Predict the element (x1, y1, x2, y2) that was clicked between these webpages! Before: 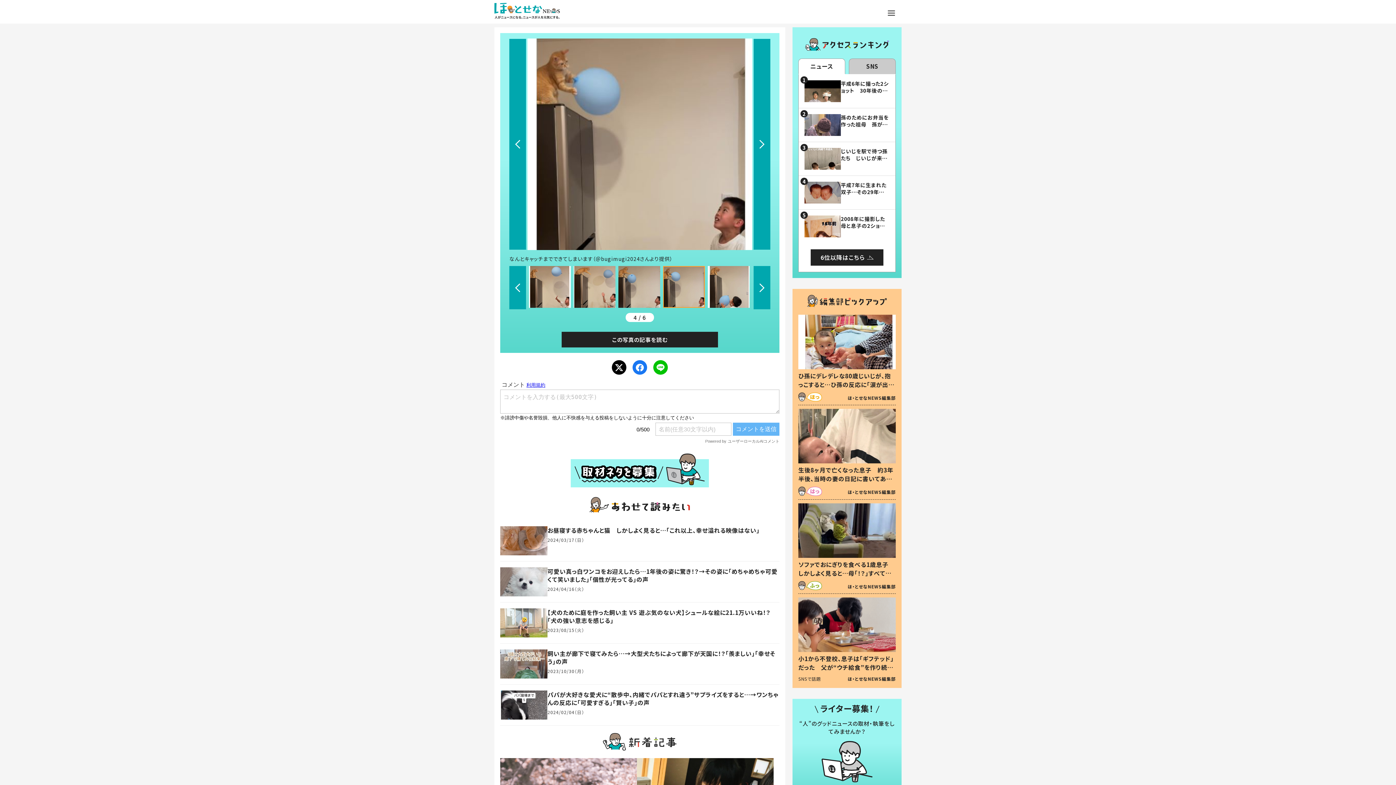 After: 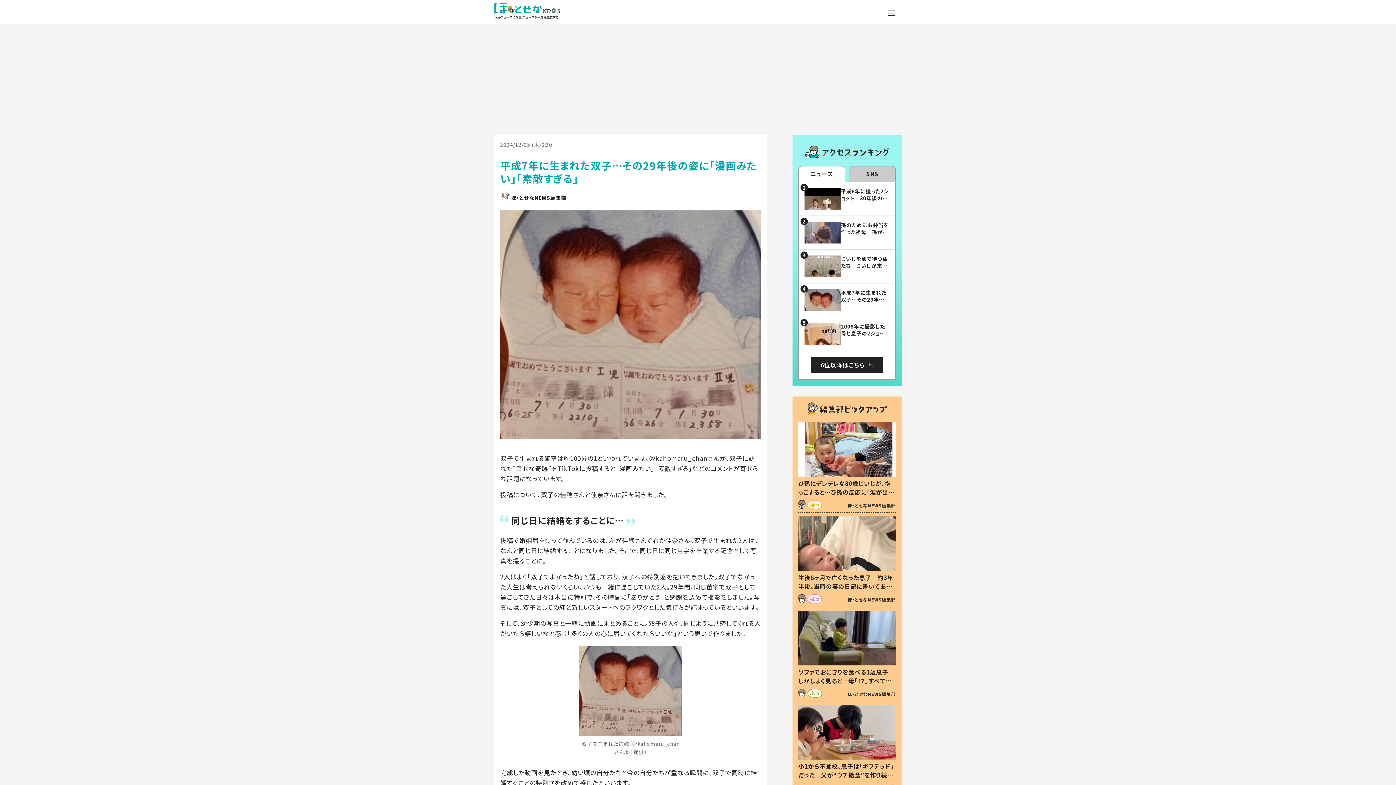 Action: label: 平成7年に生まれた双子…その29年後の姿に「漫画みたい」「素敵すぎる」 bbox: (841, 181, 889, 209)